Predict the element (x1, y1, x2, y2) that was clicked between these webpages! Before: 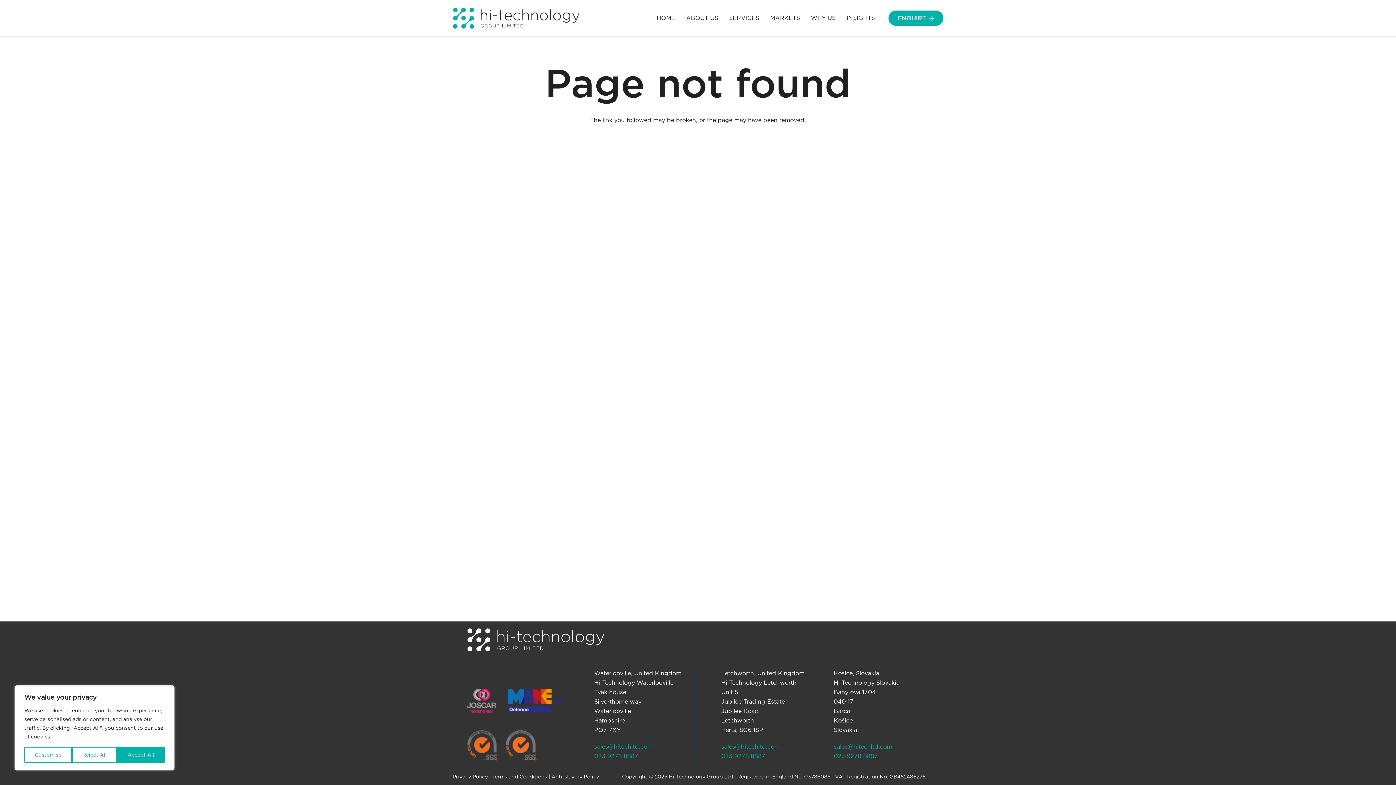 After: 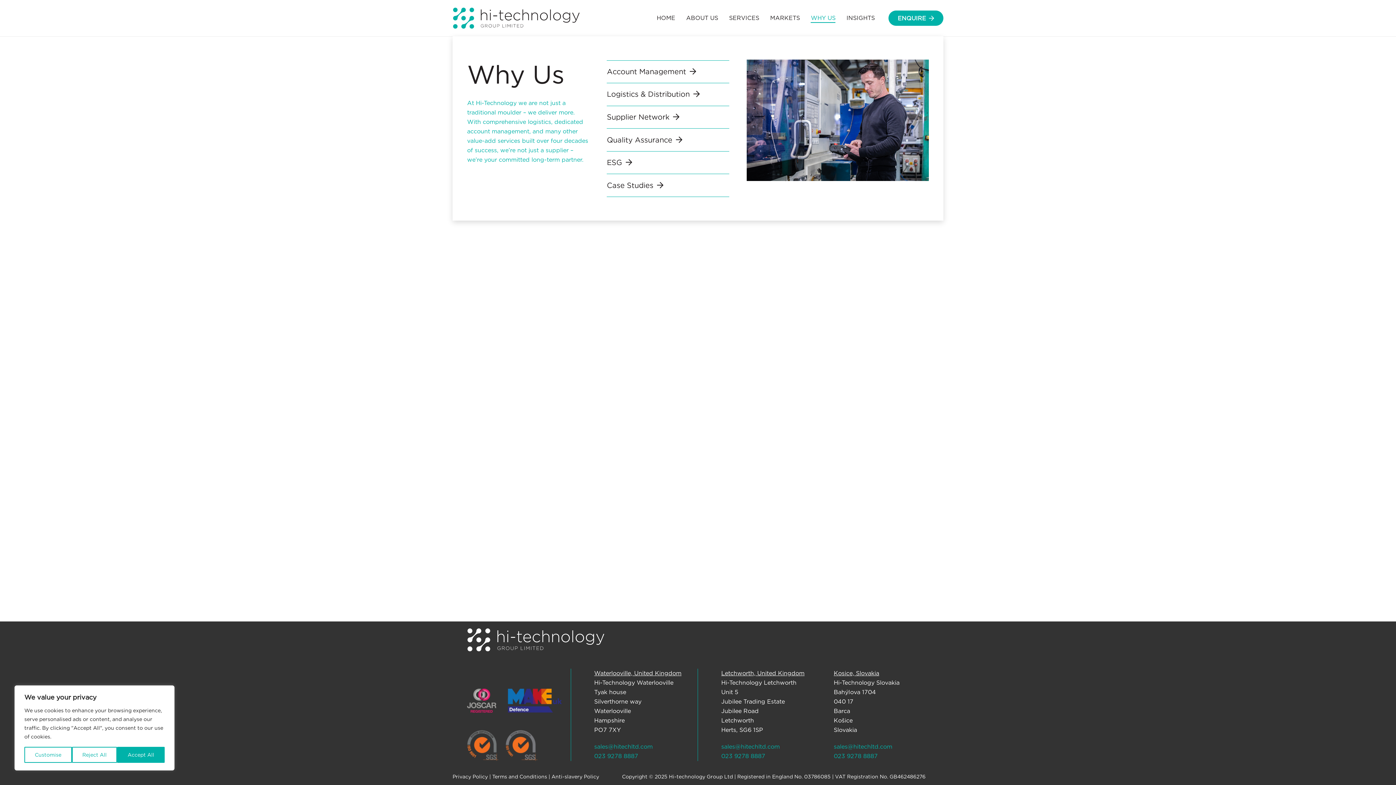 Action: label: WHY US bbox: (805, 0, 841, 36)